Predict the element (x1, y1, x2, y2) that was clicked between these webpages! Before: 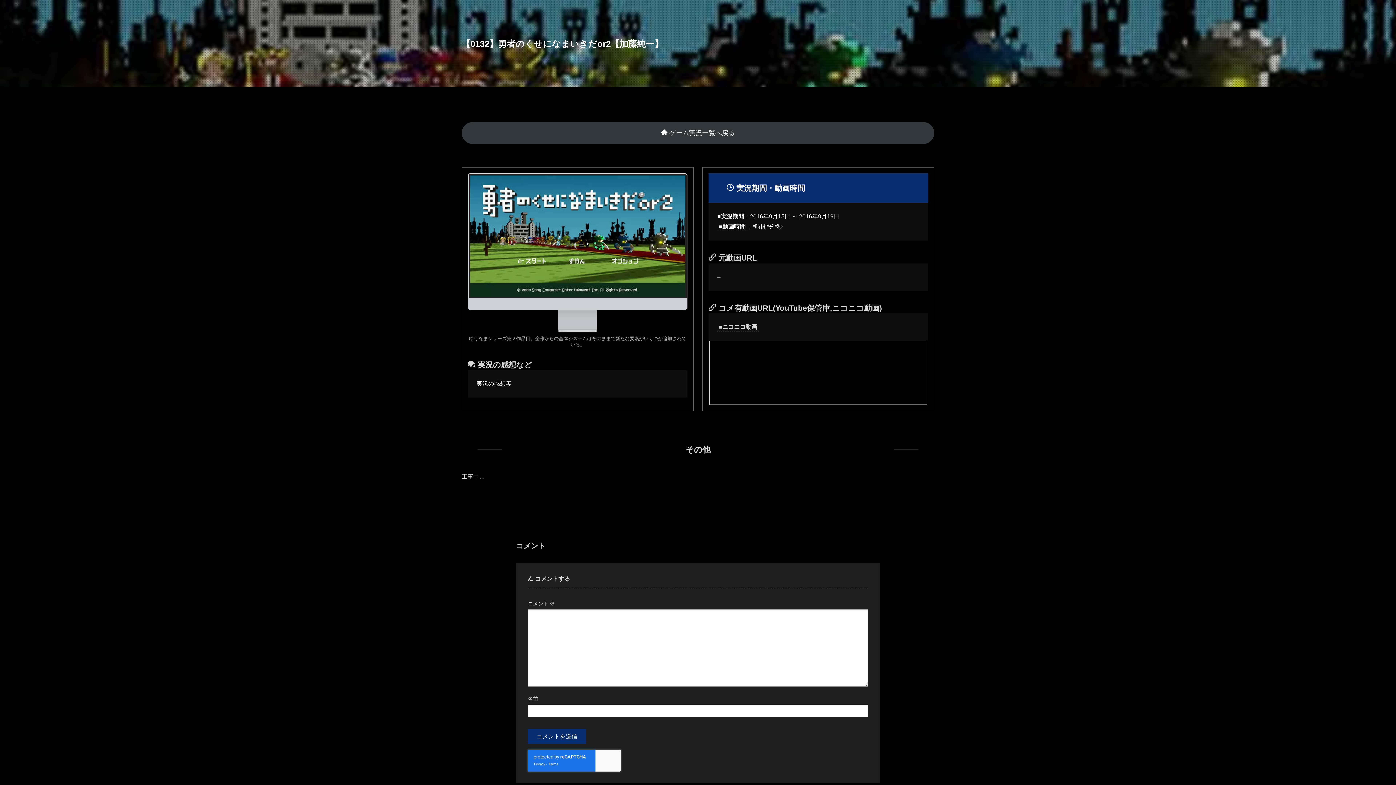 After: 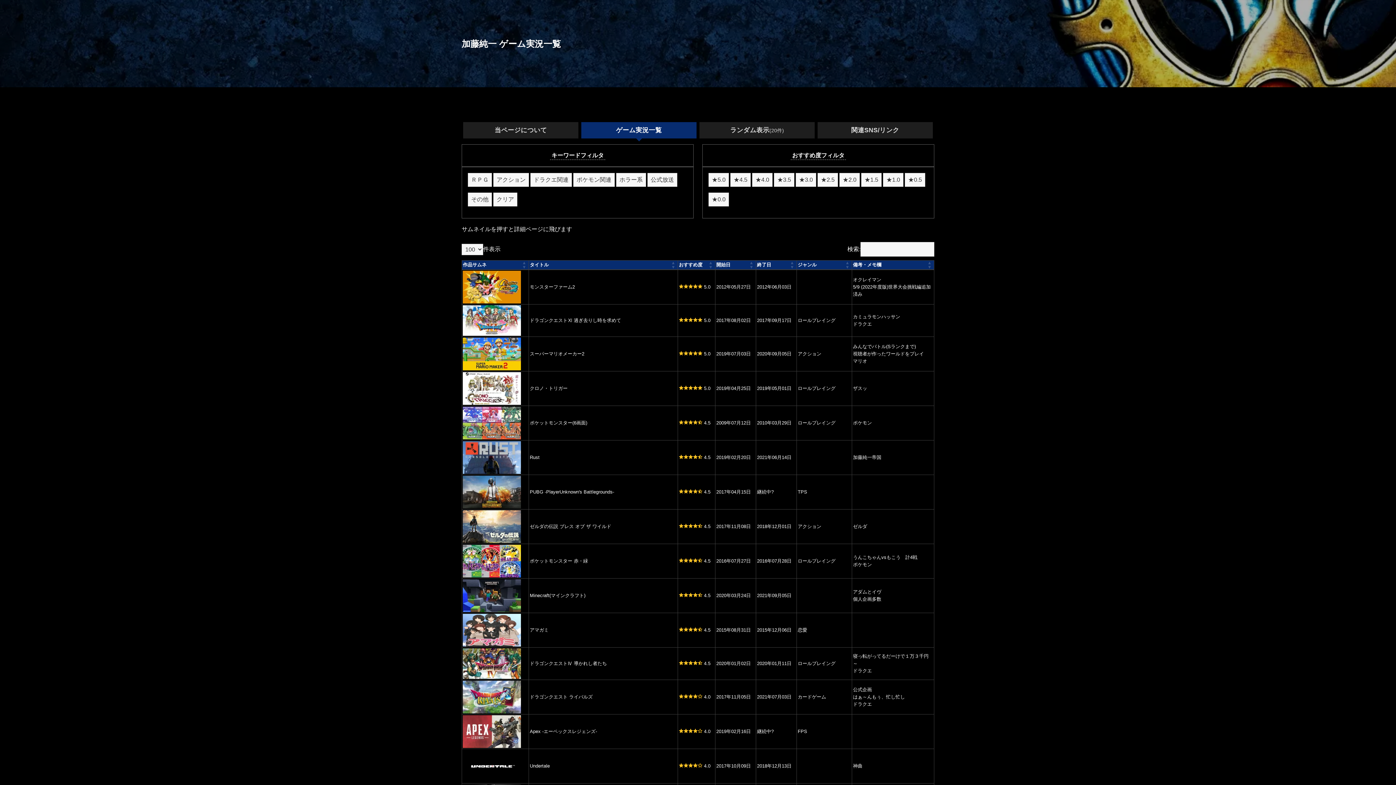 Action: bbox: (461, 122, 934, 144) label:  ゲーム実況一覧へ戻る